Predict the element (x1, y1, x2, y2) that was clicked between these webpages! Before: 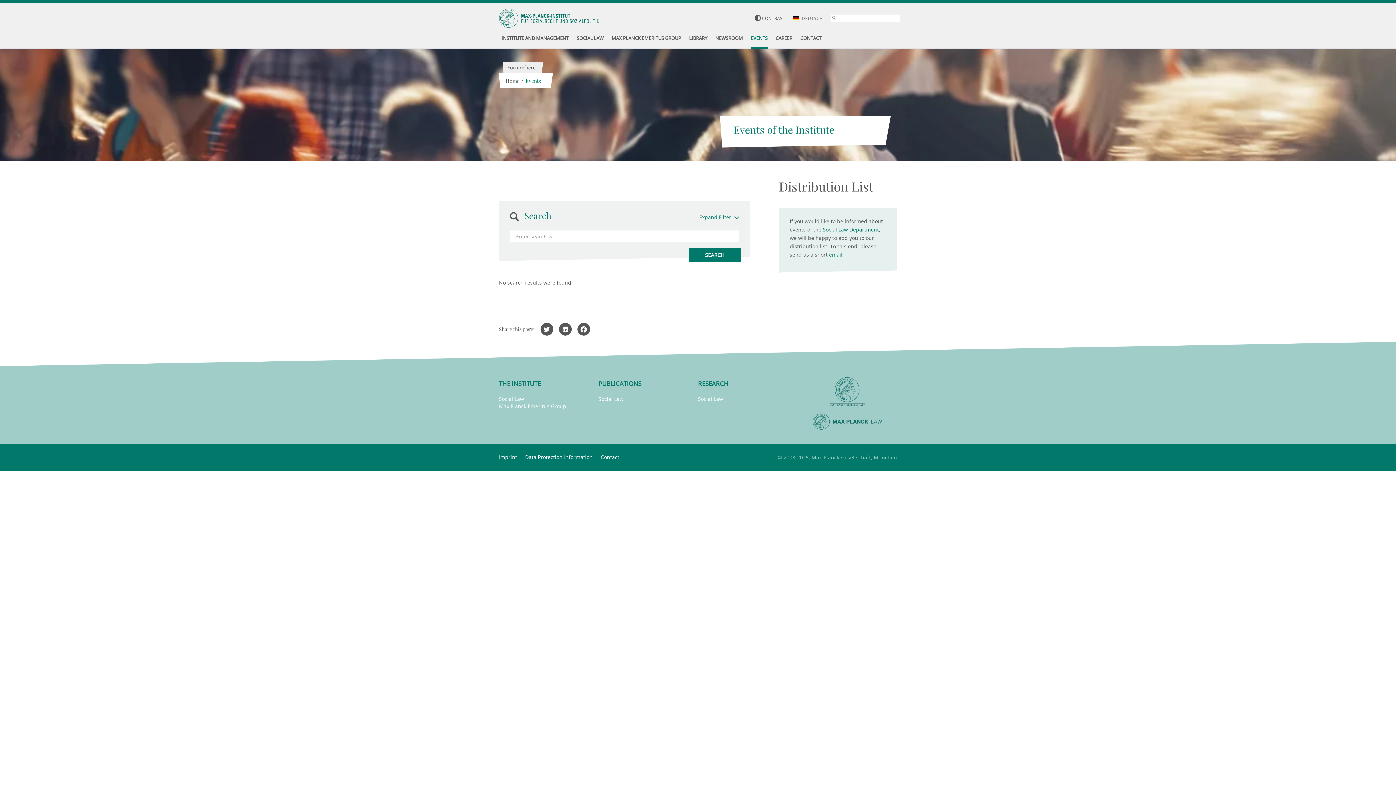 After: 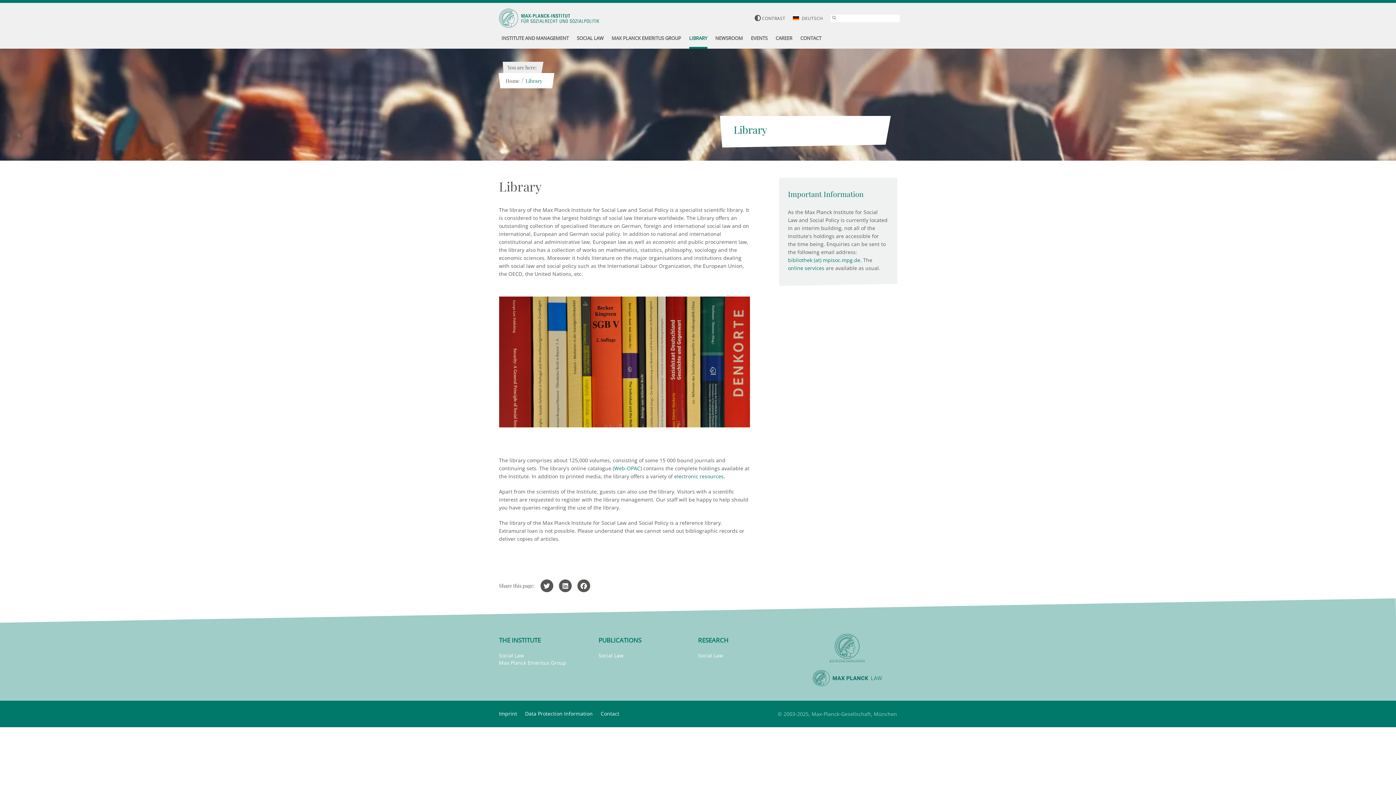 Action: label: LIBRARY bbox: (689, 29, 707, 48)